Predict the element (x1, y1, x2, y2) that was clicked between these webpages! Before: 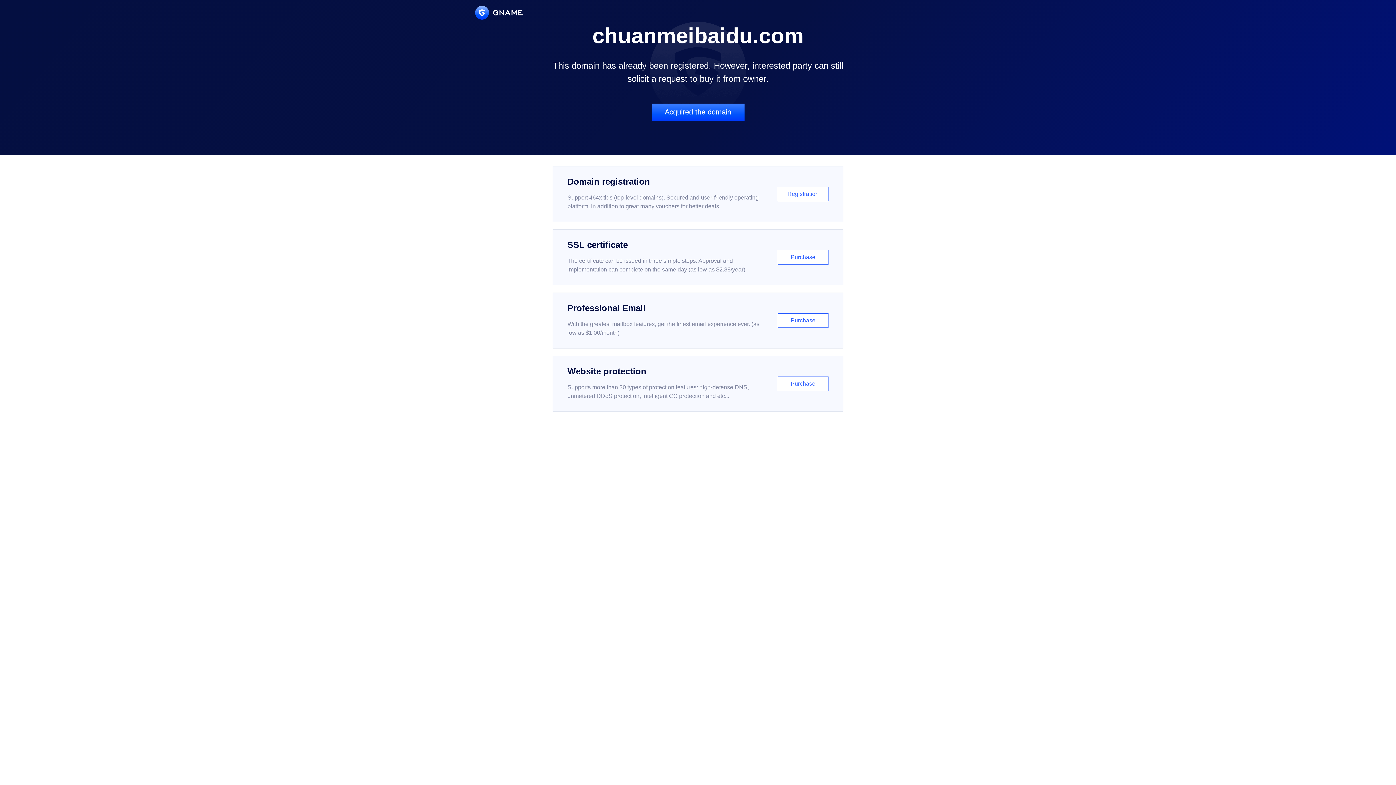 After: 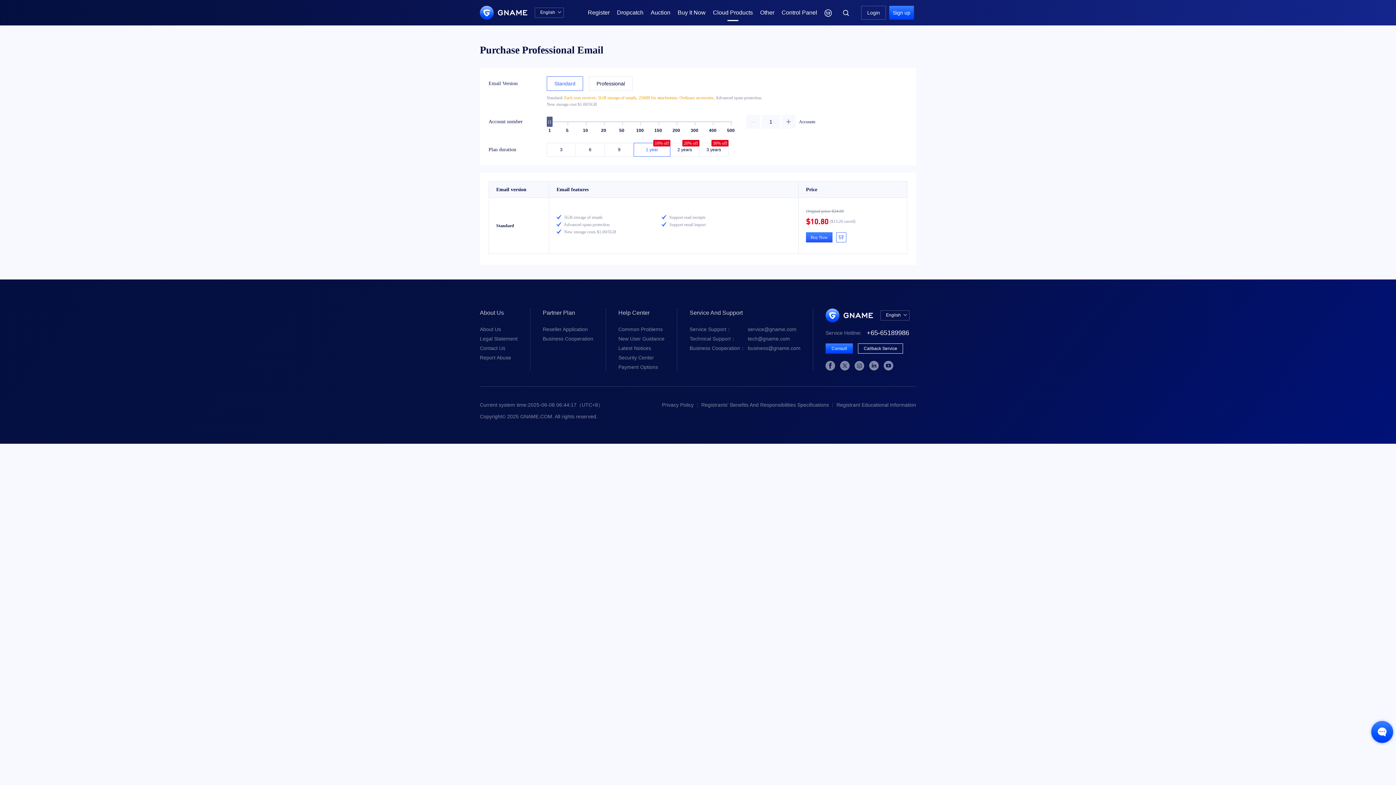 Action: bbox: (552, 292, 843, 348) label: Professional Email

With the greatest mailbox features, get the finest email experience ever. (as low as $1.00/month)

Purchase